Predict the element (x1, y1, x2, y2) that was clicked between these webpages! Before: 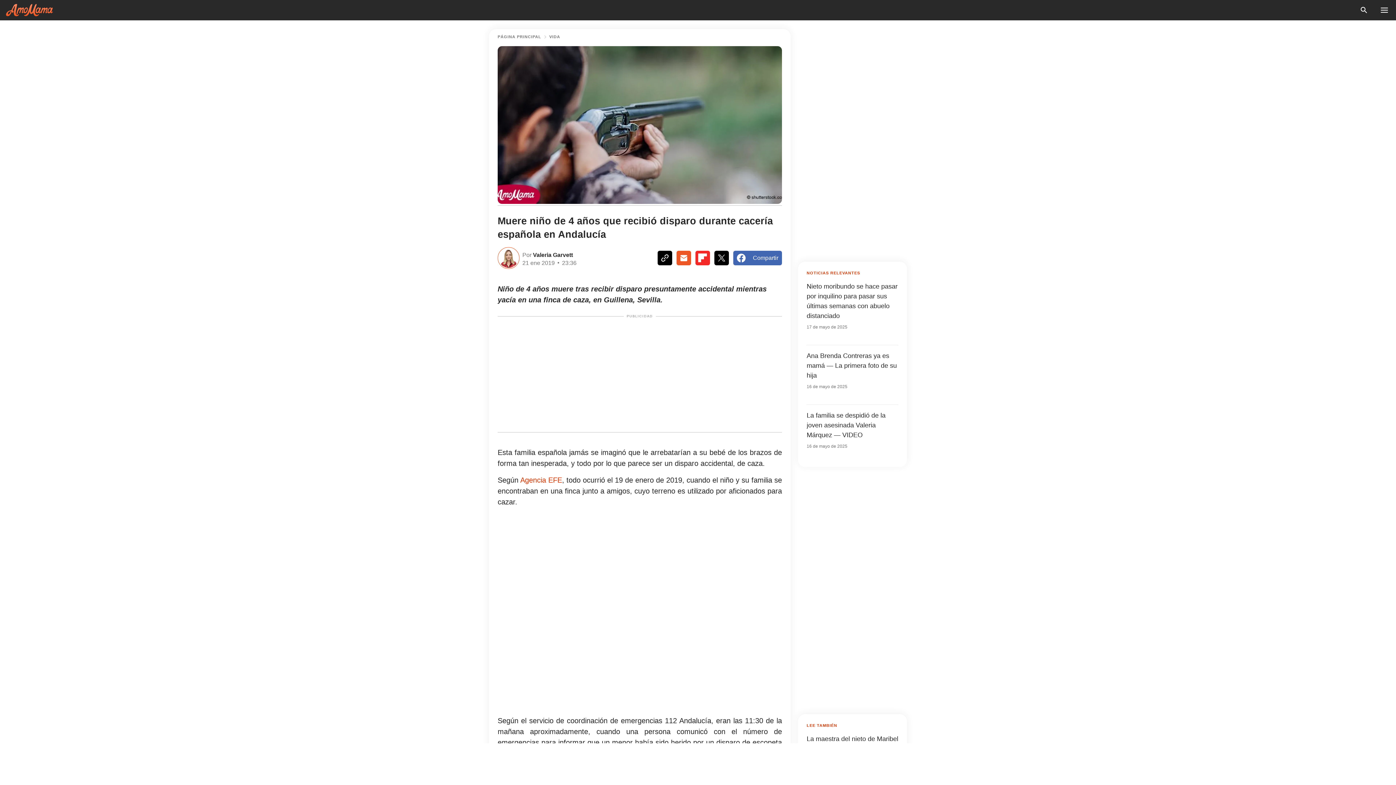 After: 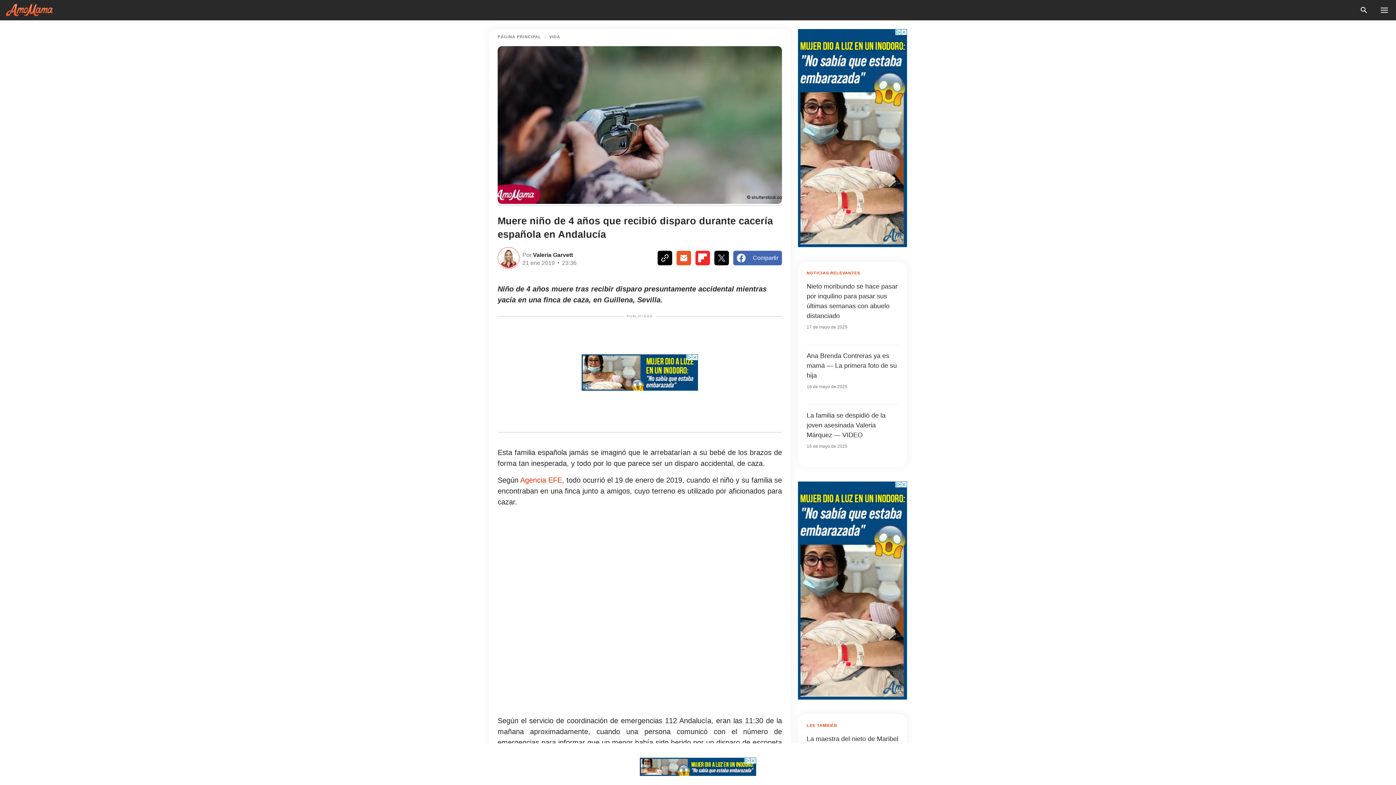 Action: bbox: (714, 251, 729, 265)